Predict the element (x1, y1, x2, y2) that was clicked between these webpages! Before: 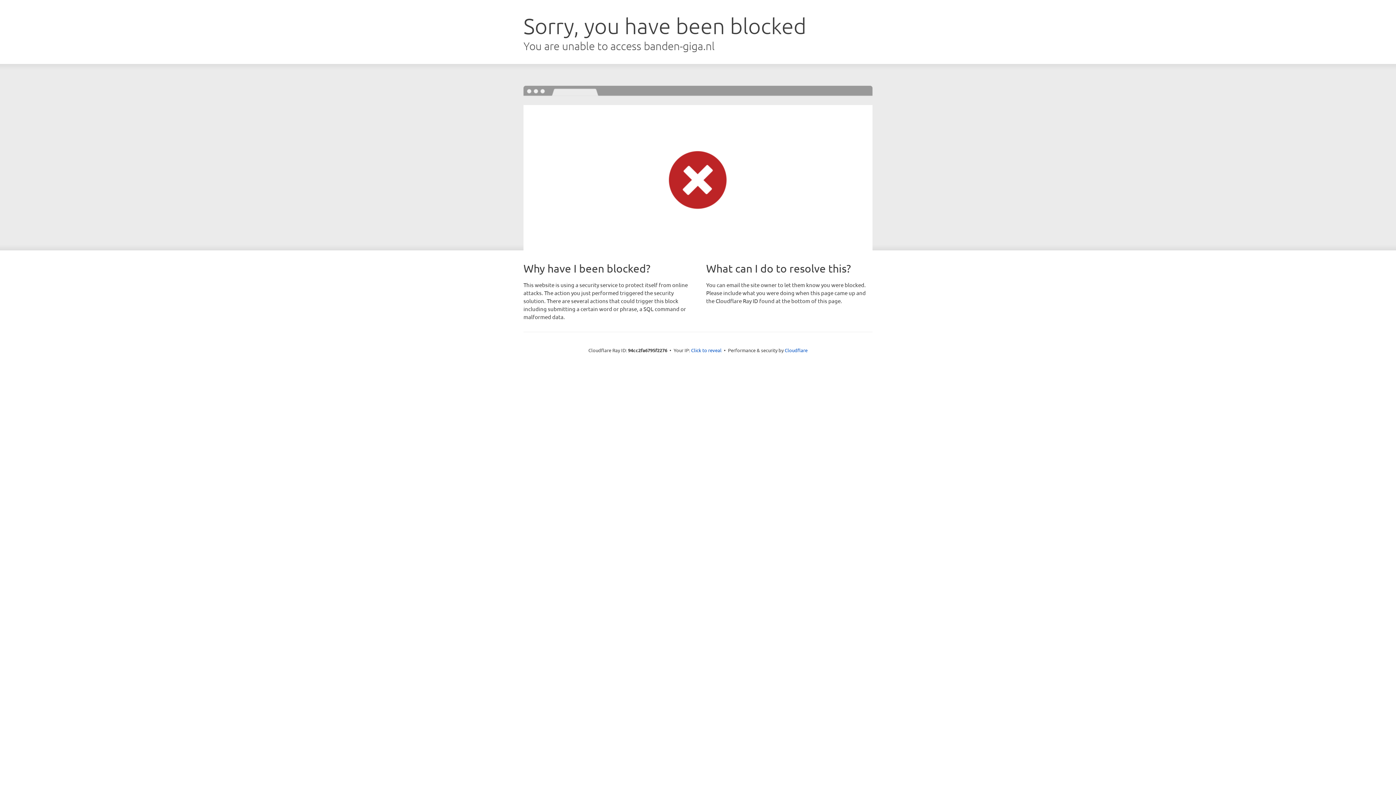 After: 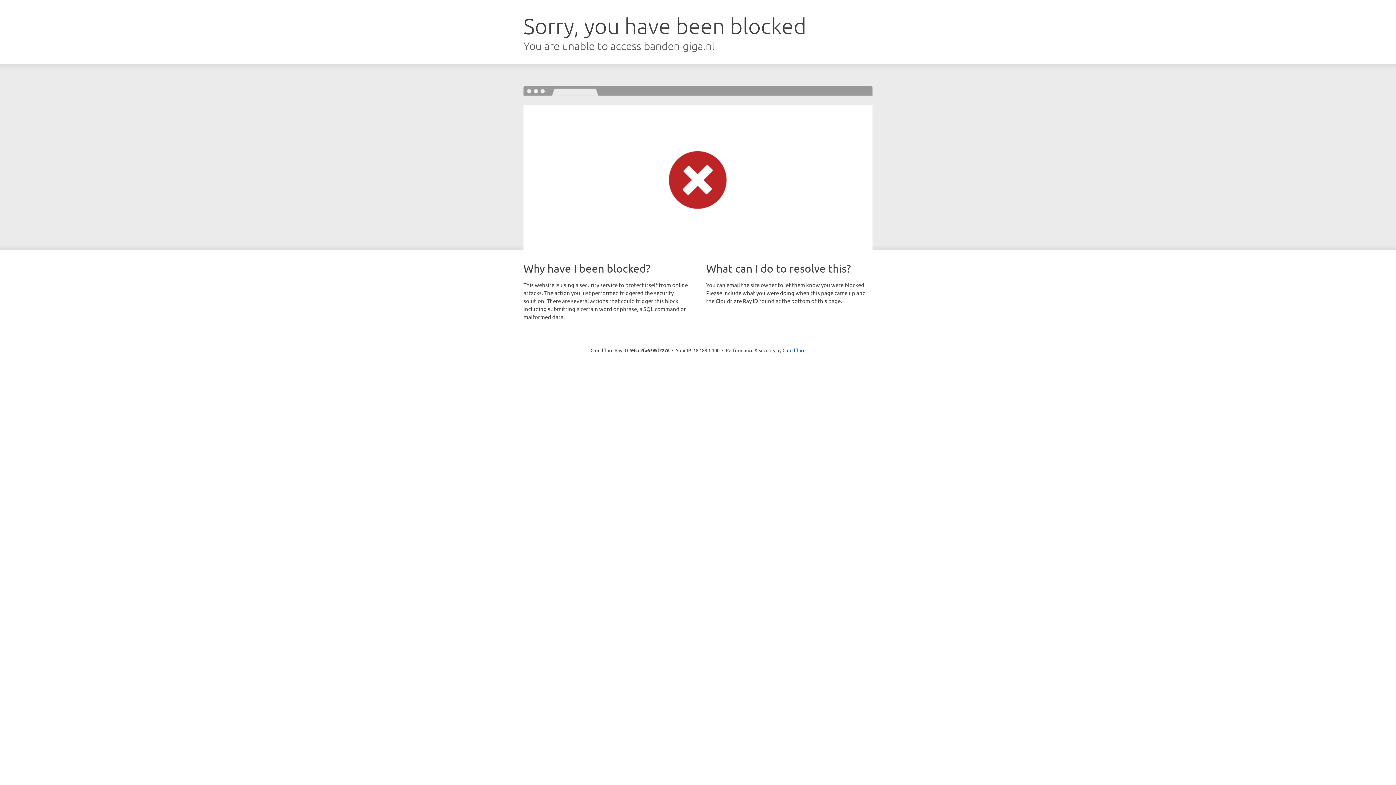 Action: bbox: (691, 346, 721, 353) label: Click to reveal